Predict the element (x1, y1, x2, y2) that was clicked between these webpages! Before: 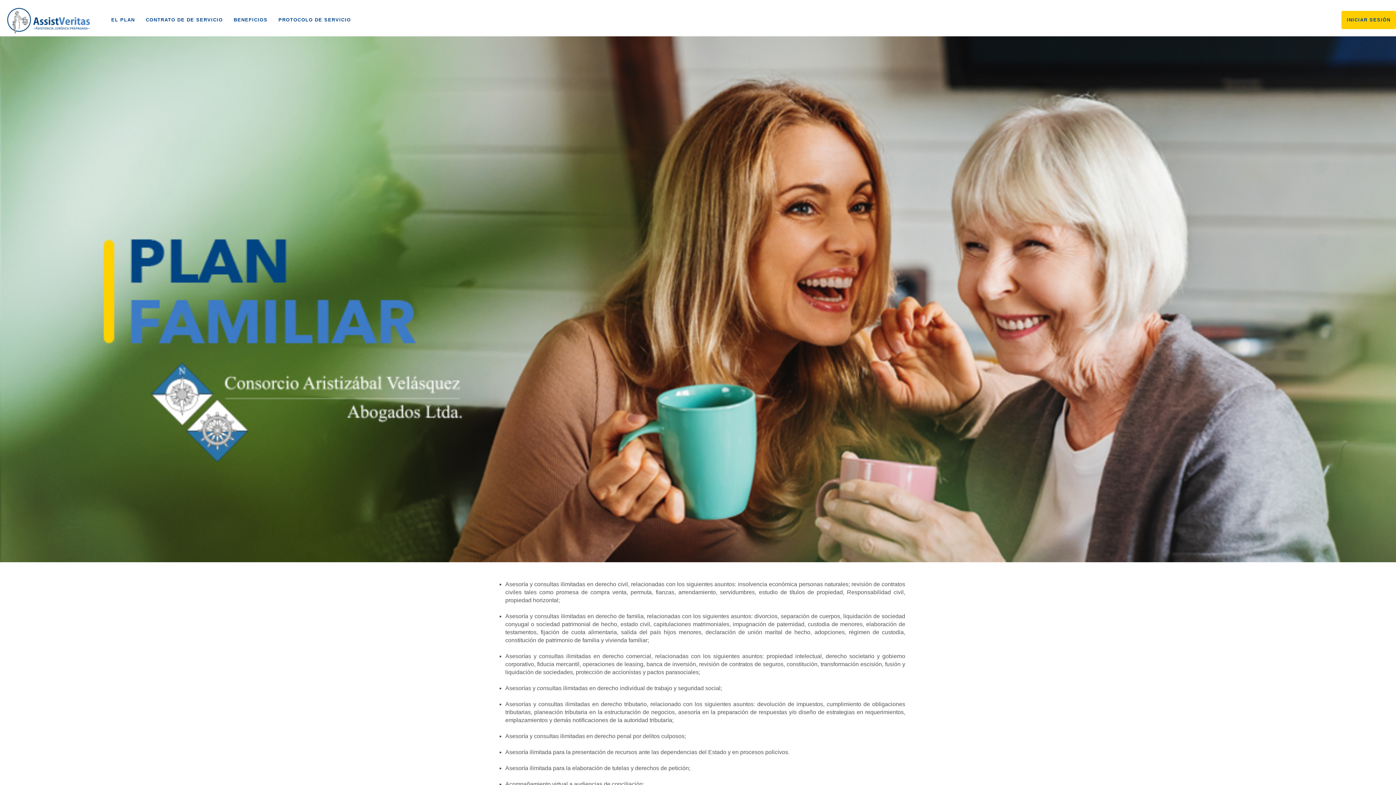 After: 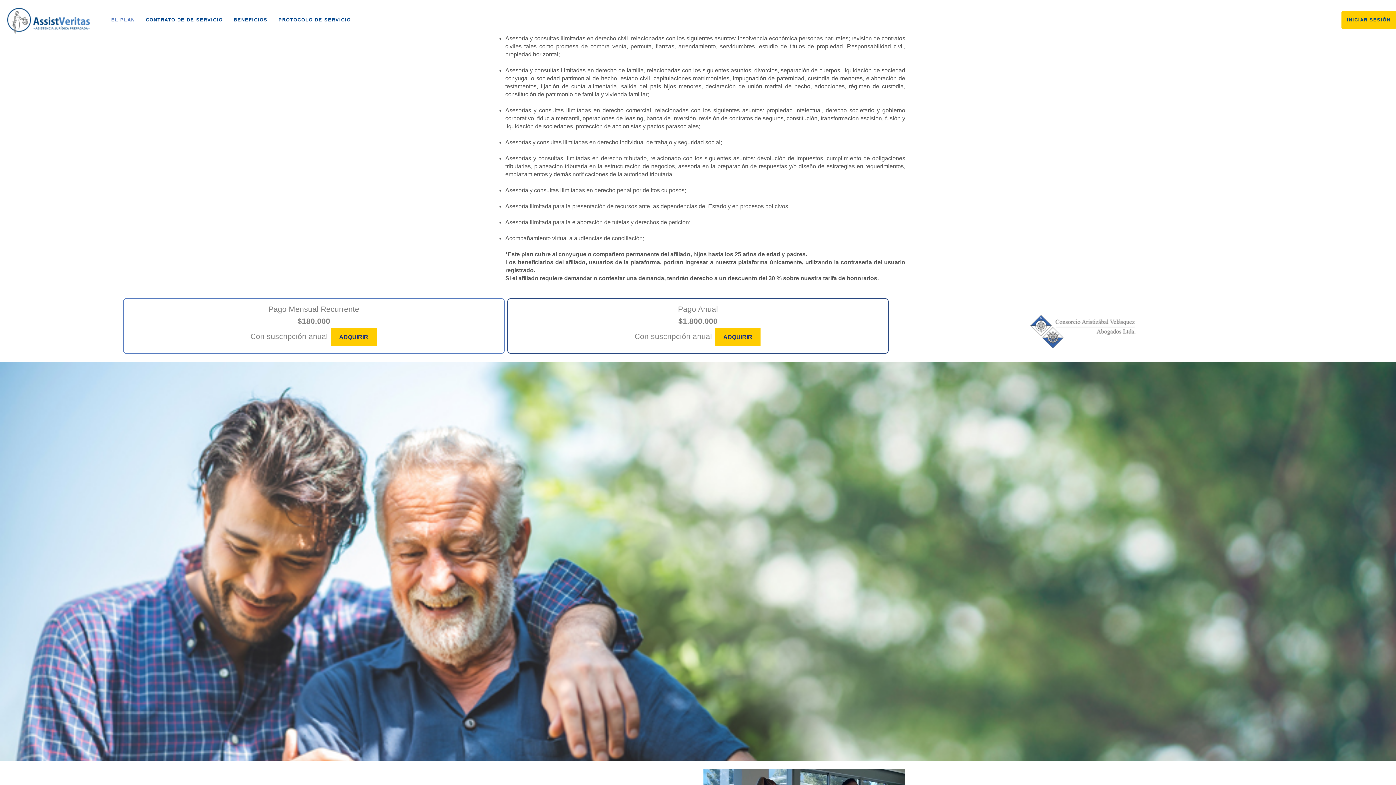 Action: bbox: (105, 10, 140, 29) label: EL PLAN